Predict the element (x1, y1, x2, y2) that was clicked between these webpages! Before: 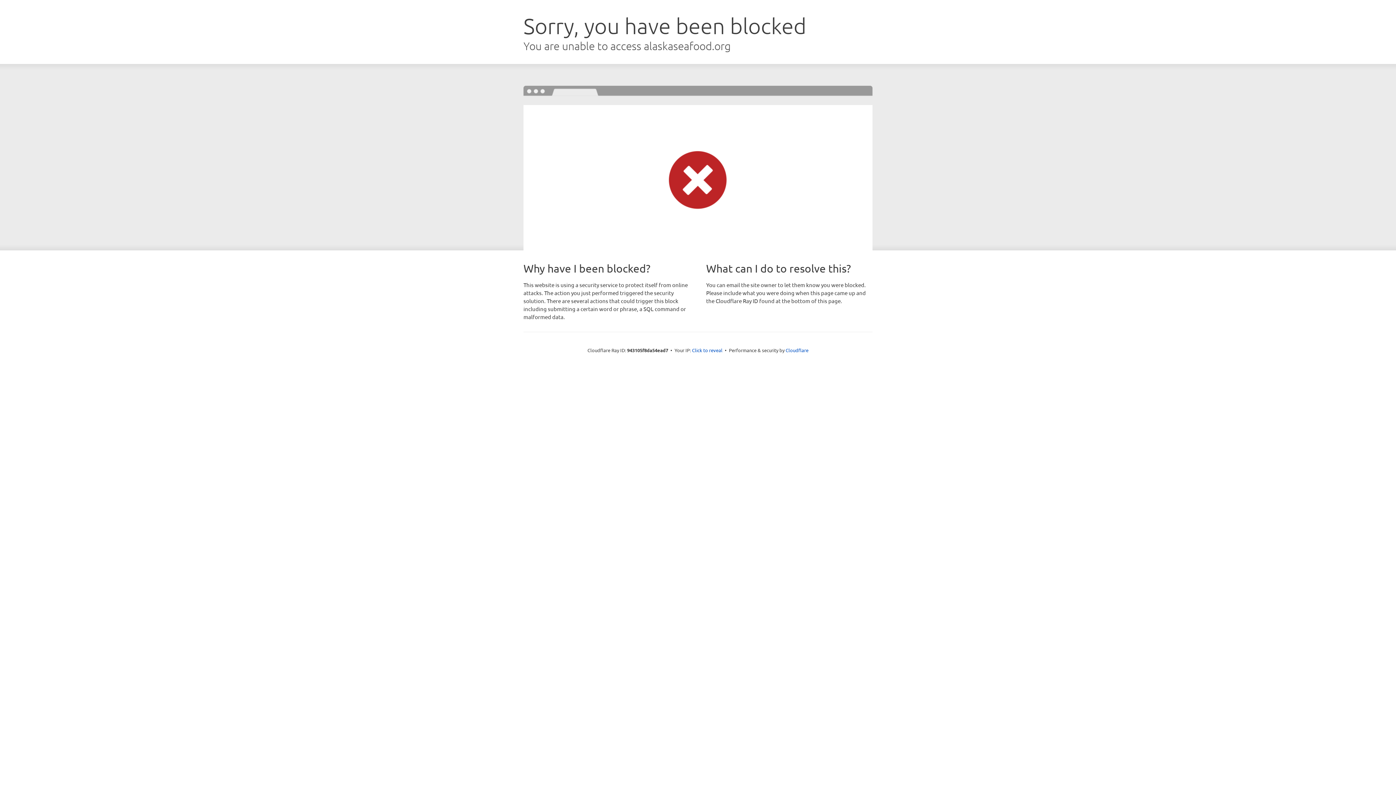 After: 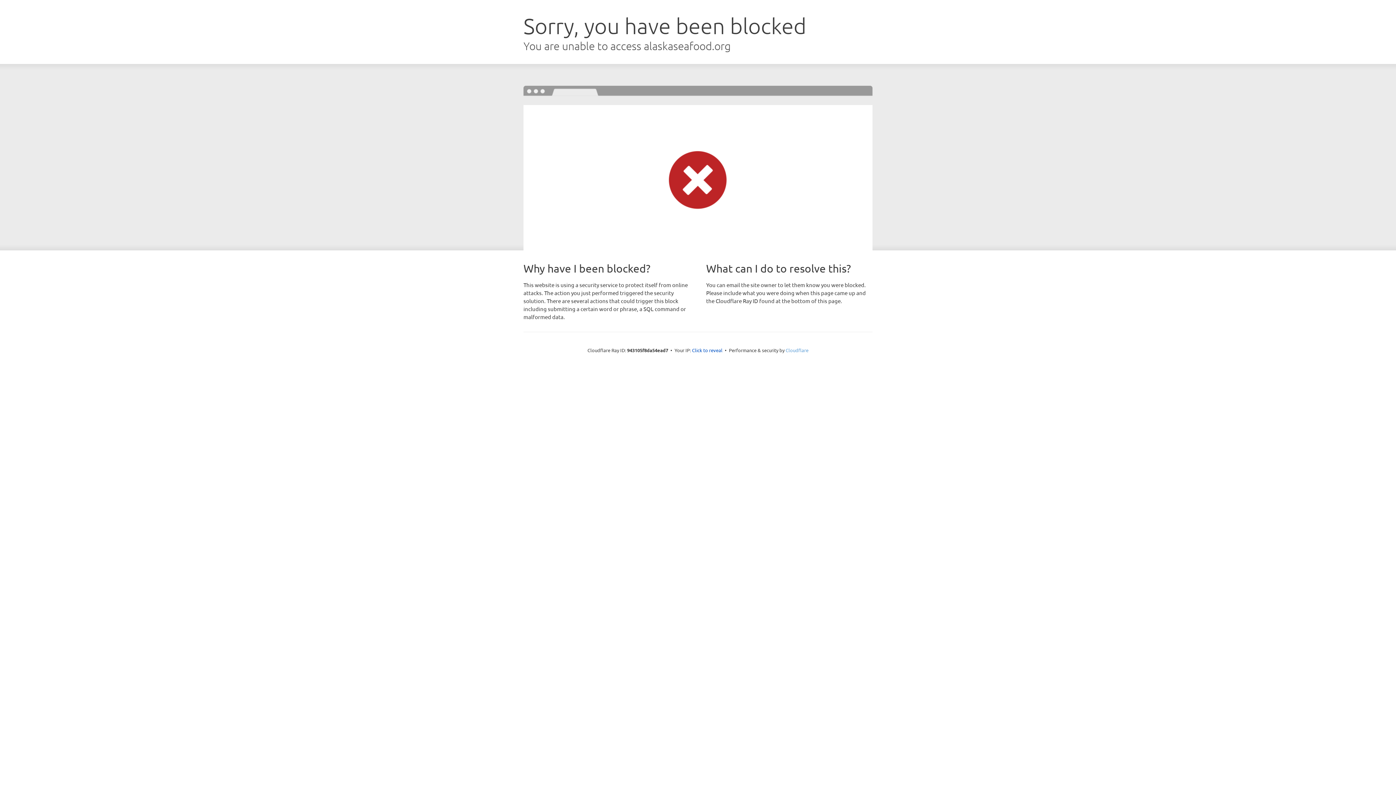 Action: label: Cloudflare bbox: (785, 347, 808, 353)